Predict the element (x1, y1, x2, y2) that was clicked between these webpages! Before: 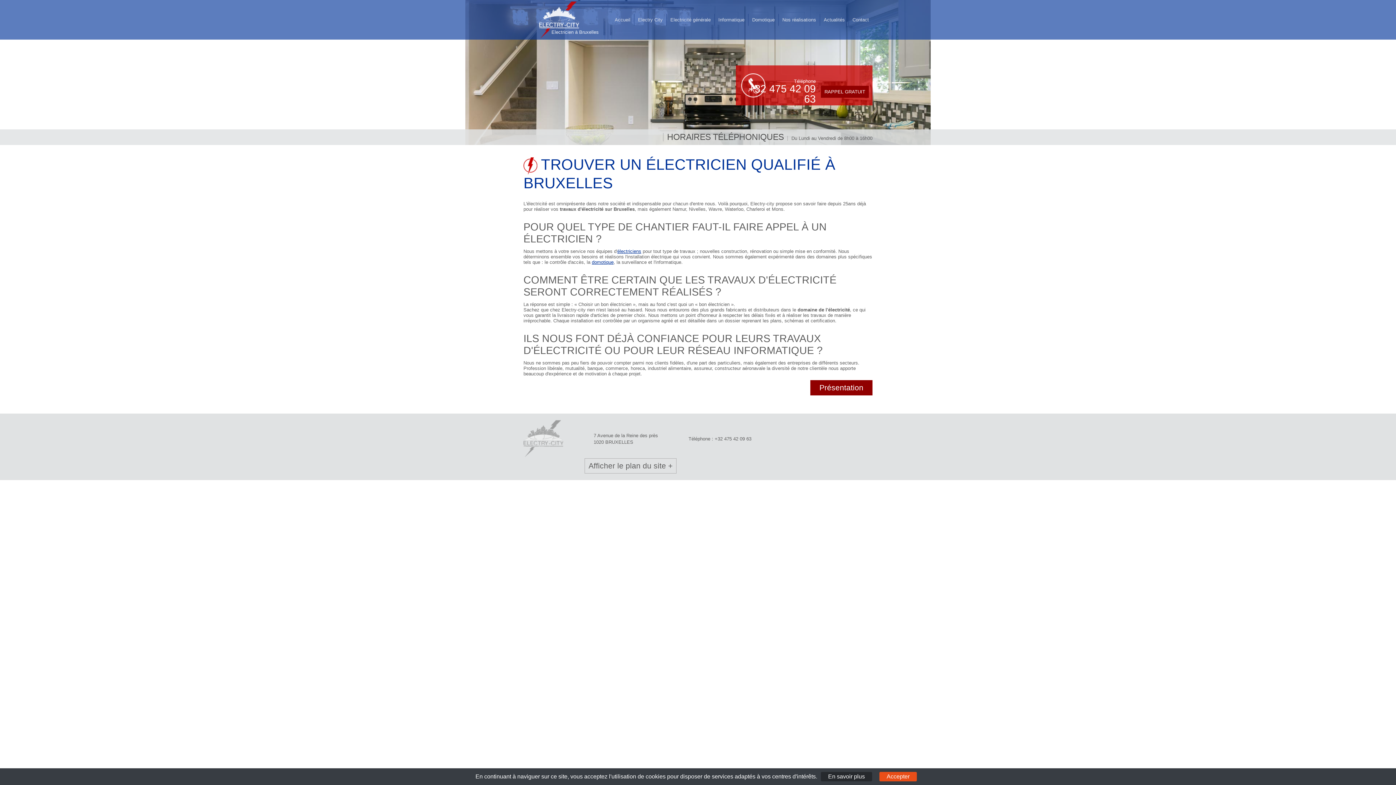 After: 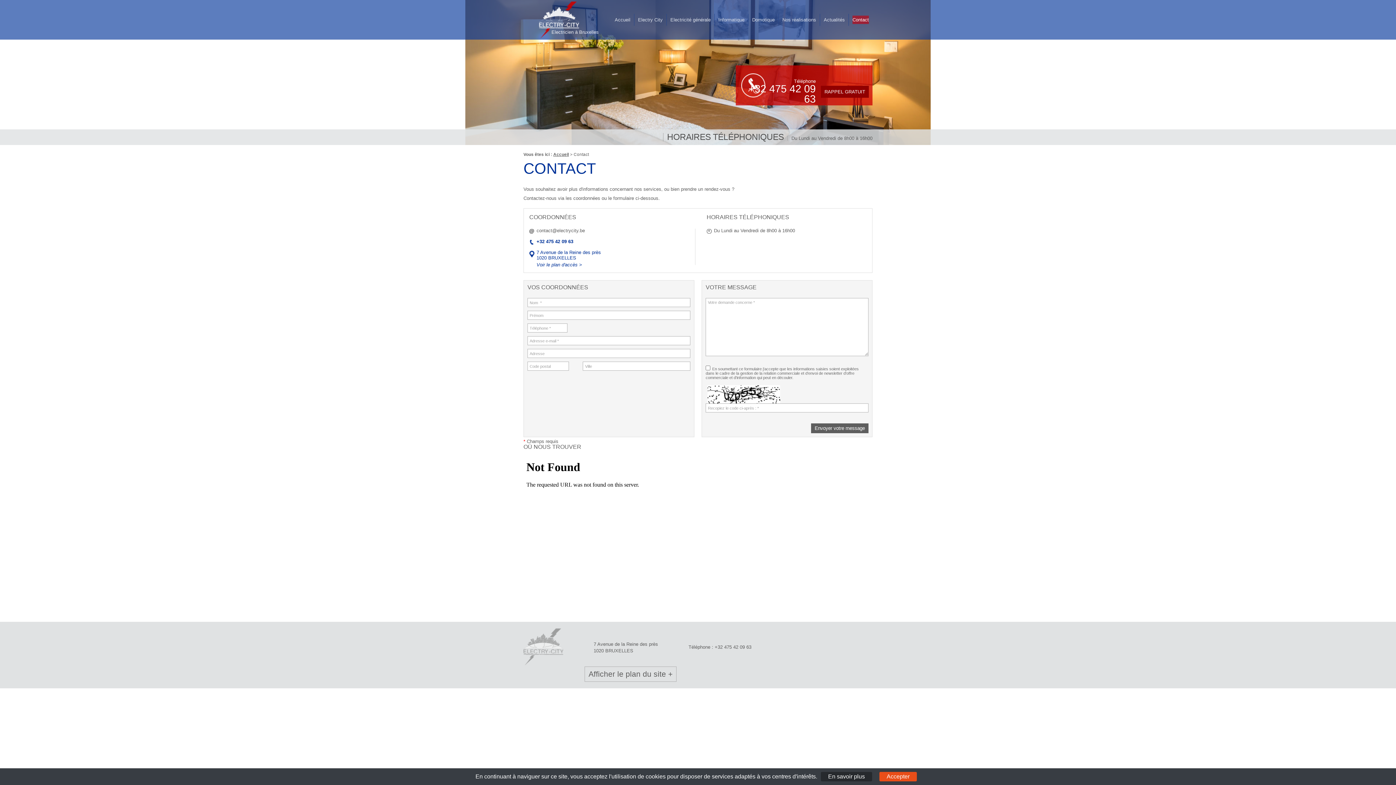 Action: bbox: (852, 15, 869, 24) label: Contact